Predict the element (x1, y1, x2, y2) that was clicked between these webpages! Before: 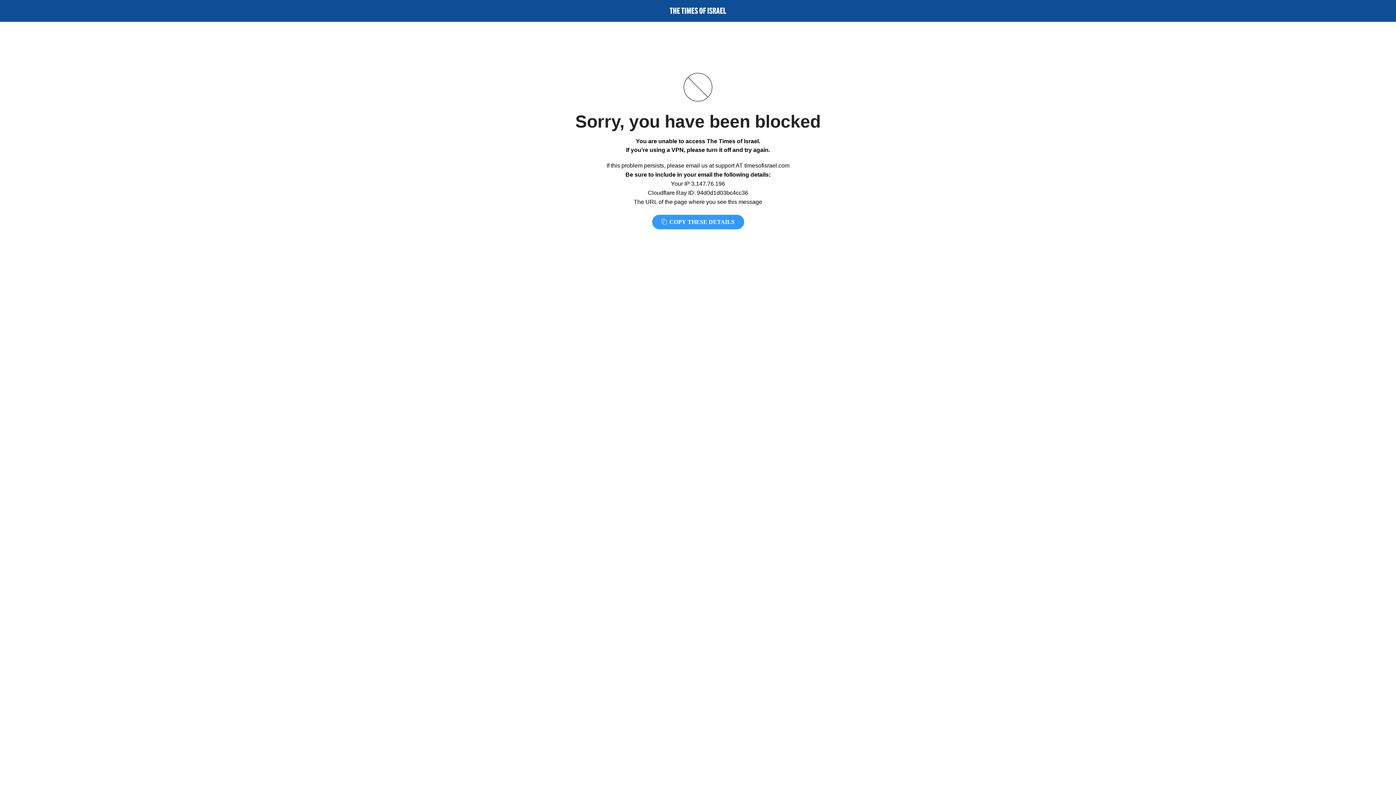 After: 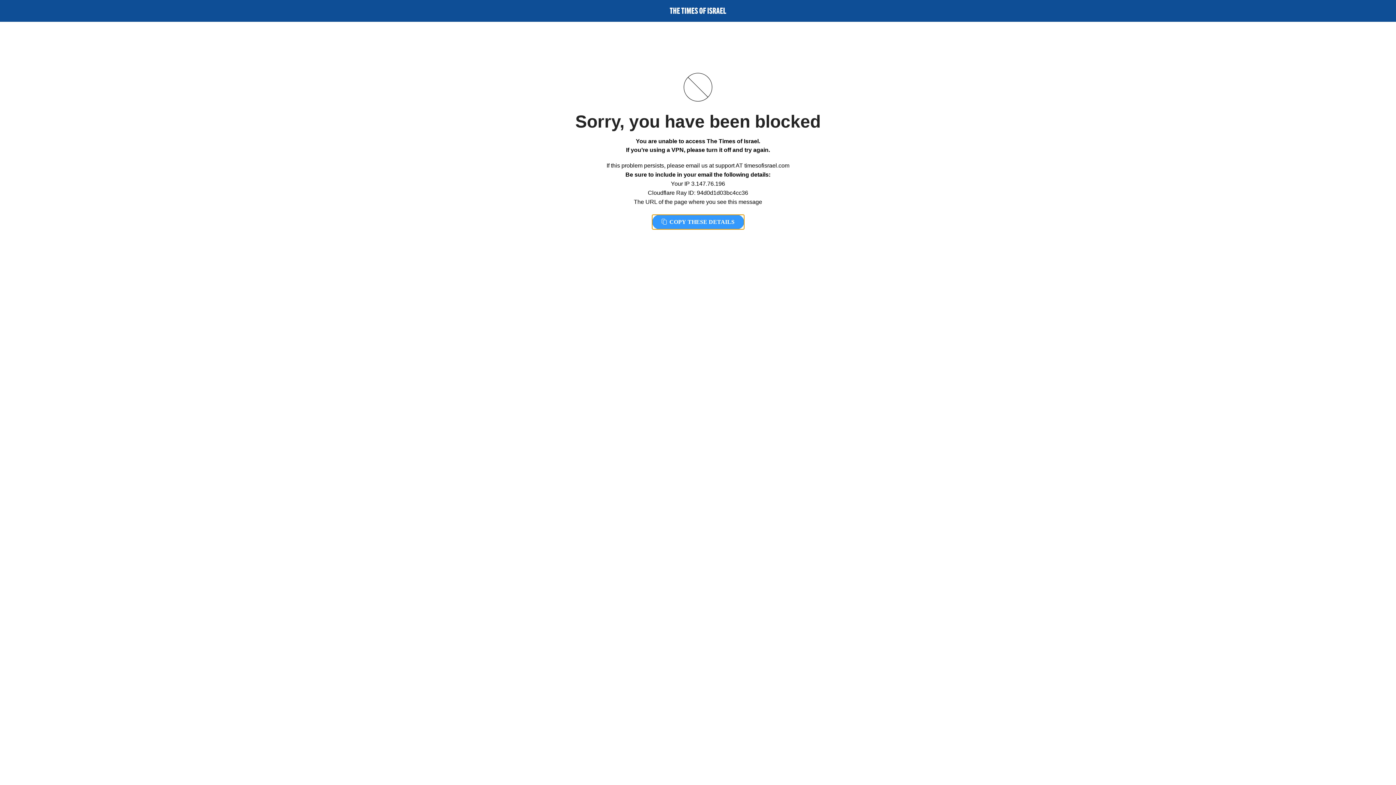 Action: label:  COPY THESE DETAILS bbox: (652, 214, 744, 229)